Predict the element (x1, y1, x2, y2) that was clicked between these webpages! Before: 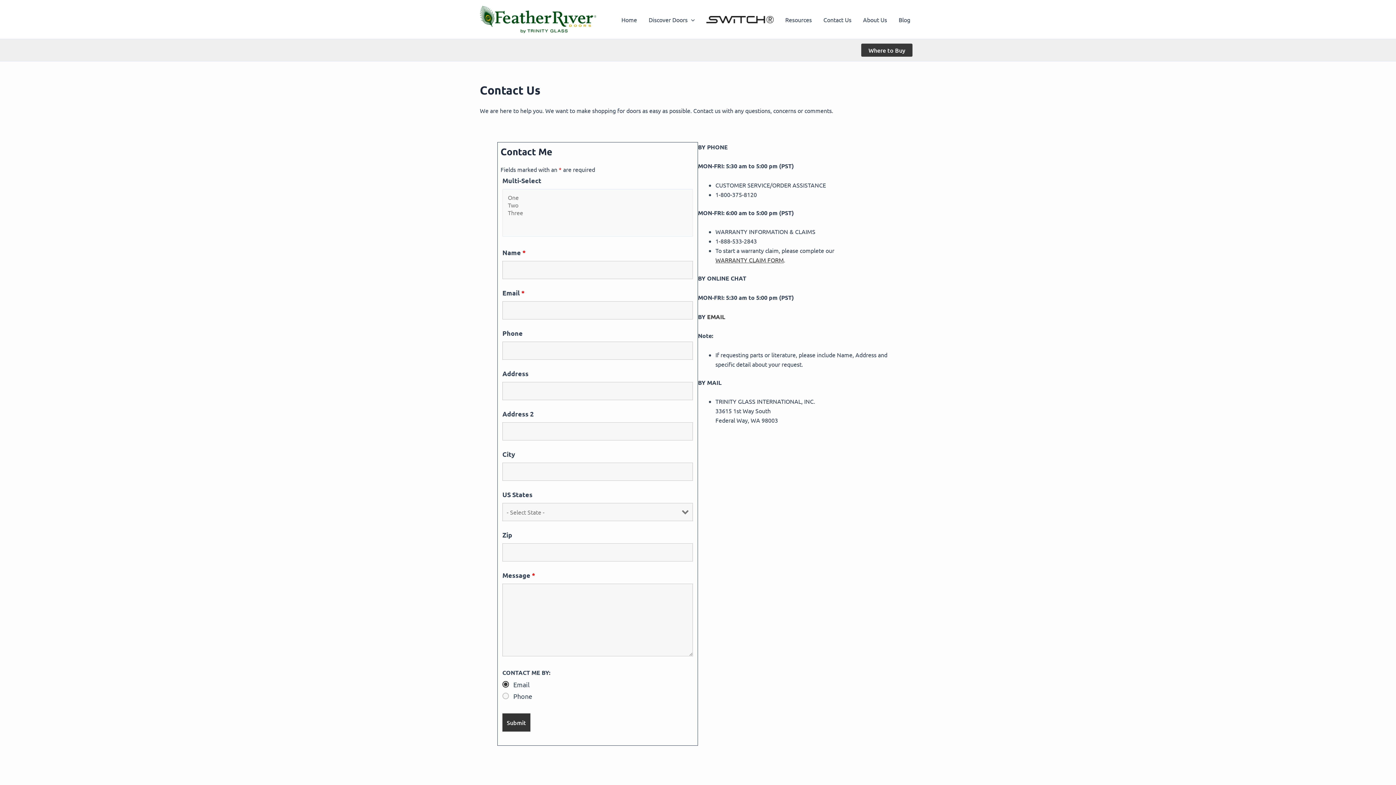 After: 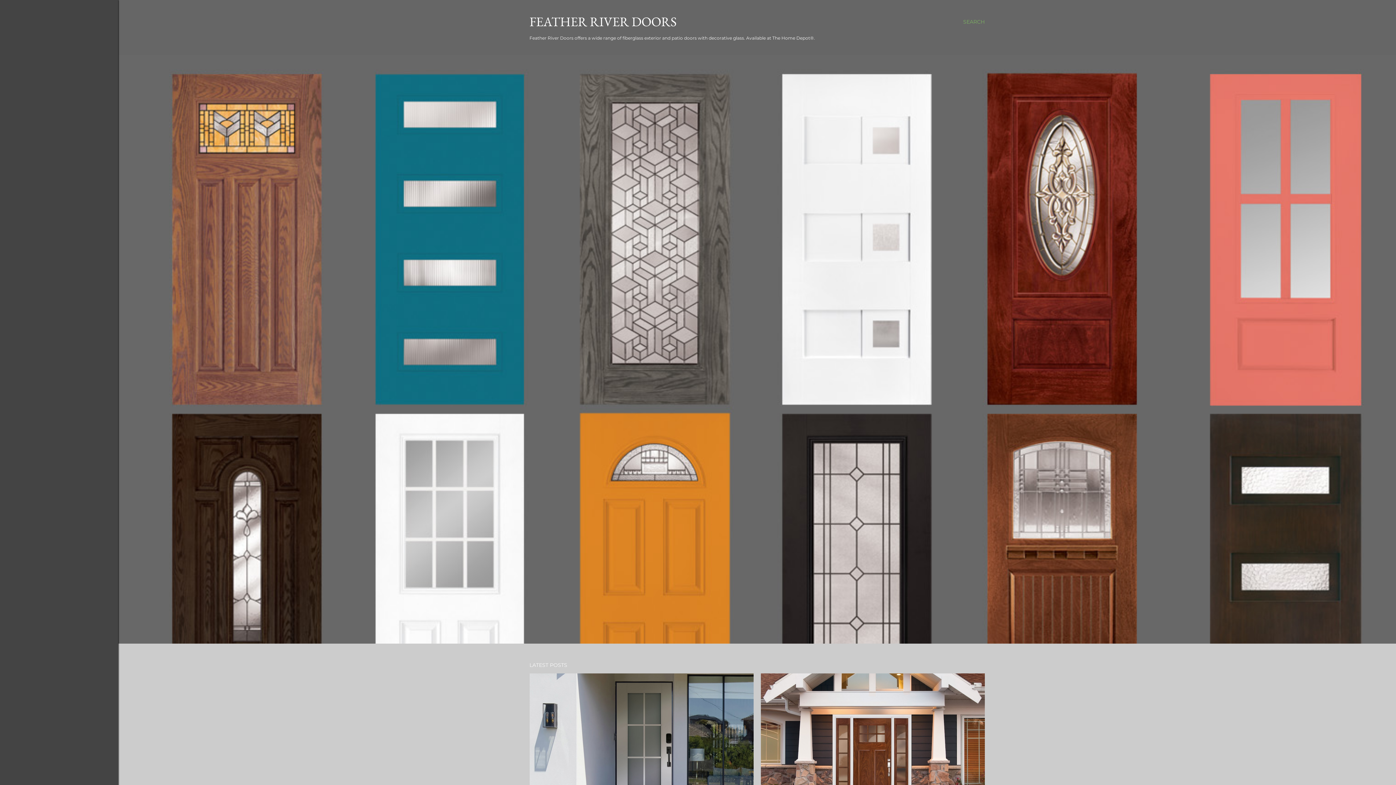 Action: bbox: (893, 4, 916, 34) label: Blog